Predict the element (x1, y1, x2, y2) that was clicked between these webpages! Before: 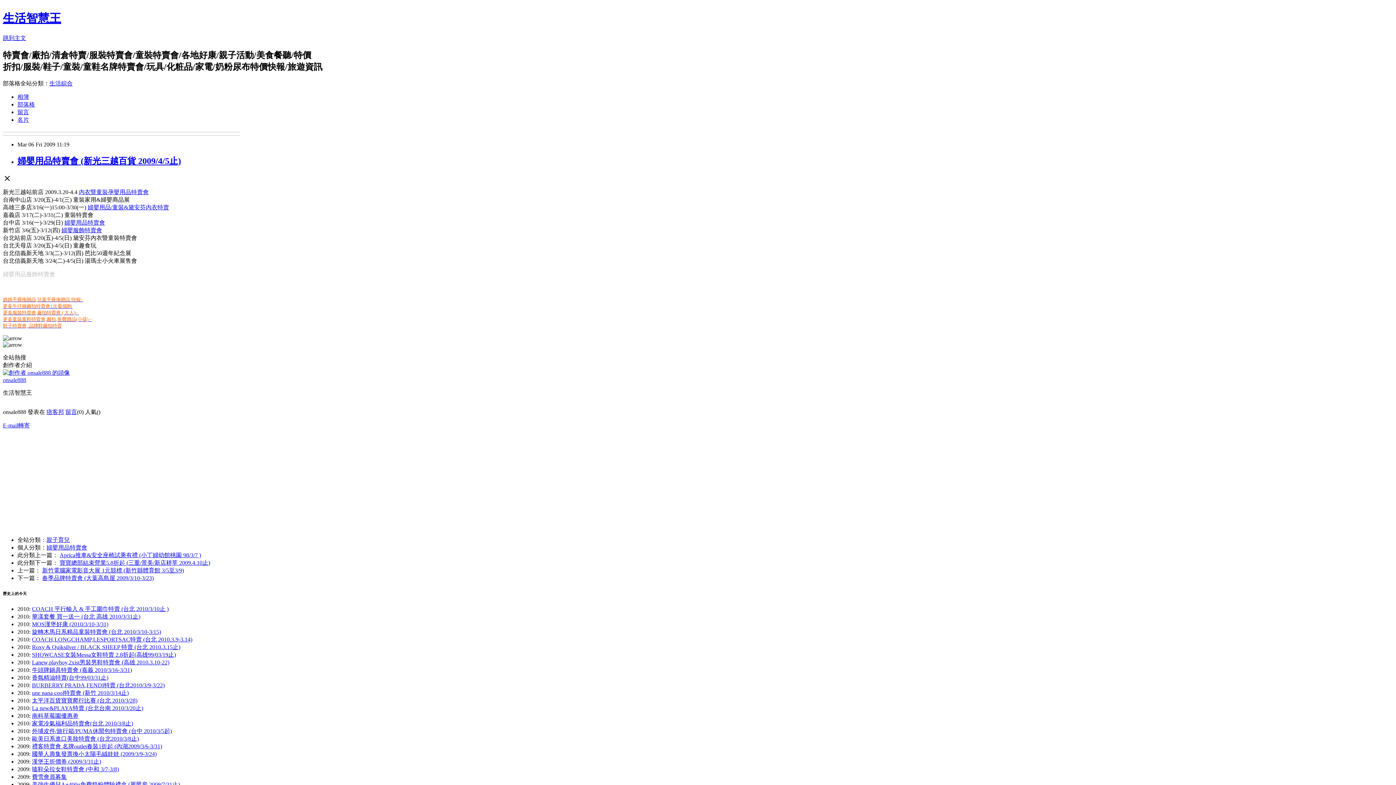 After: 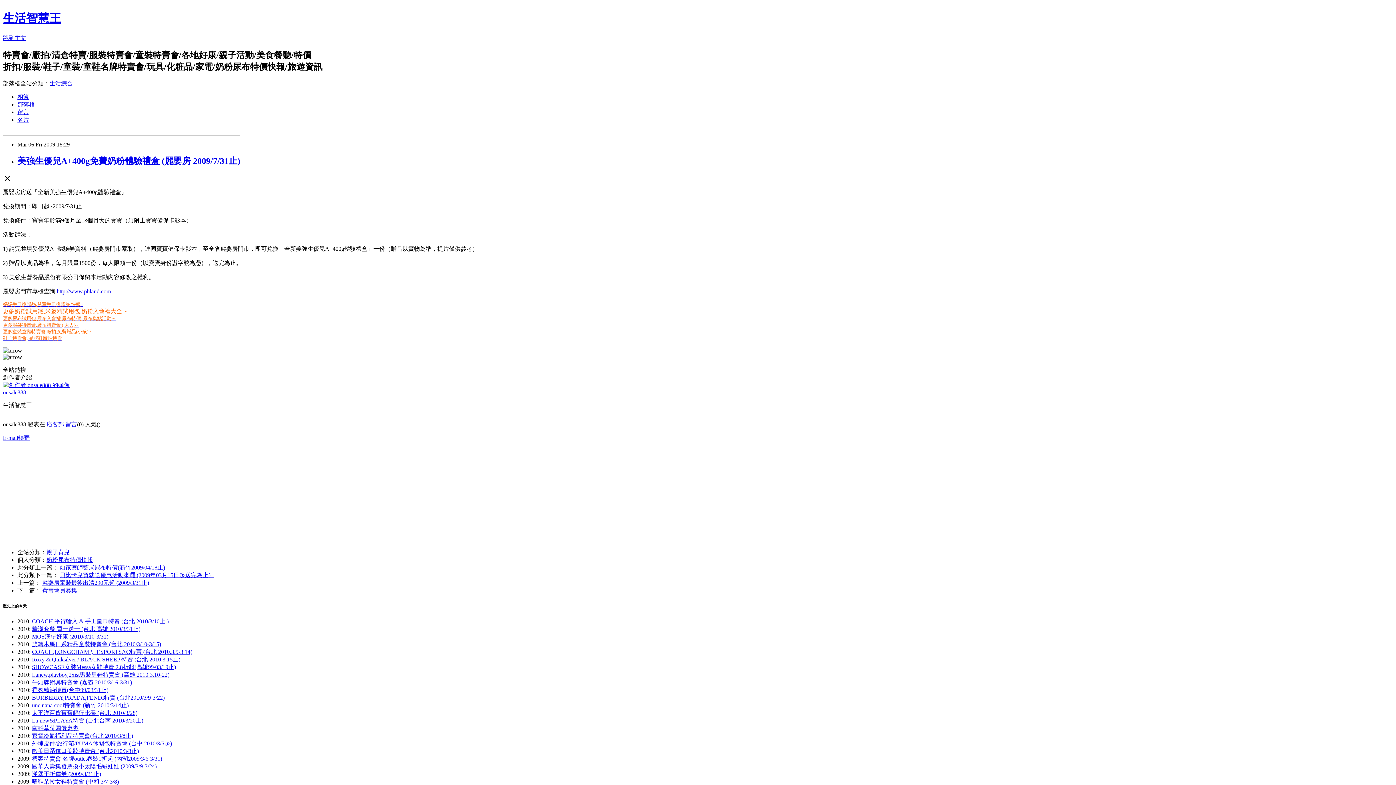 Action: bbox: (32, 781, 180, 787) label: 美強生優兒A+400g免費奶粉體驗禮盒 (麗嬰房 2009/7/31止)